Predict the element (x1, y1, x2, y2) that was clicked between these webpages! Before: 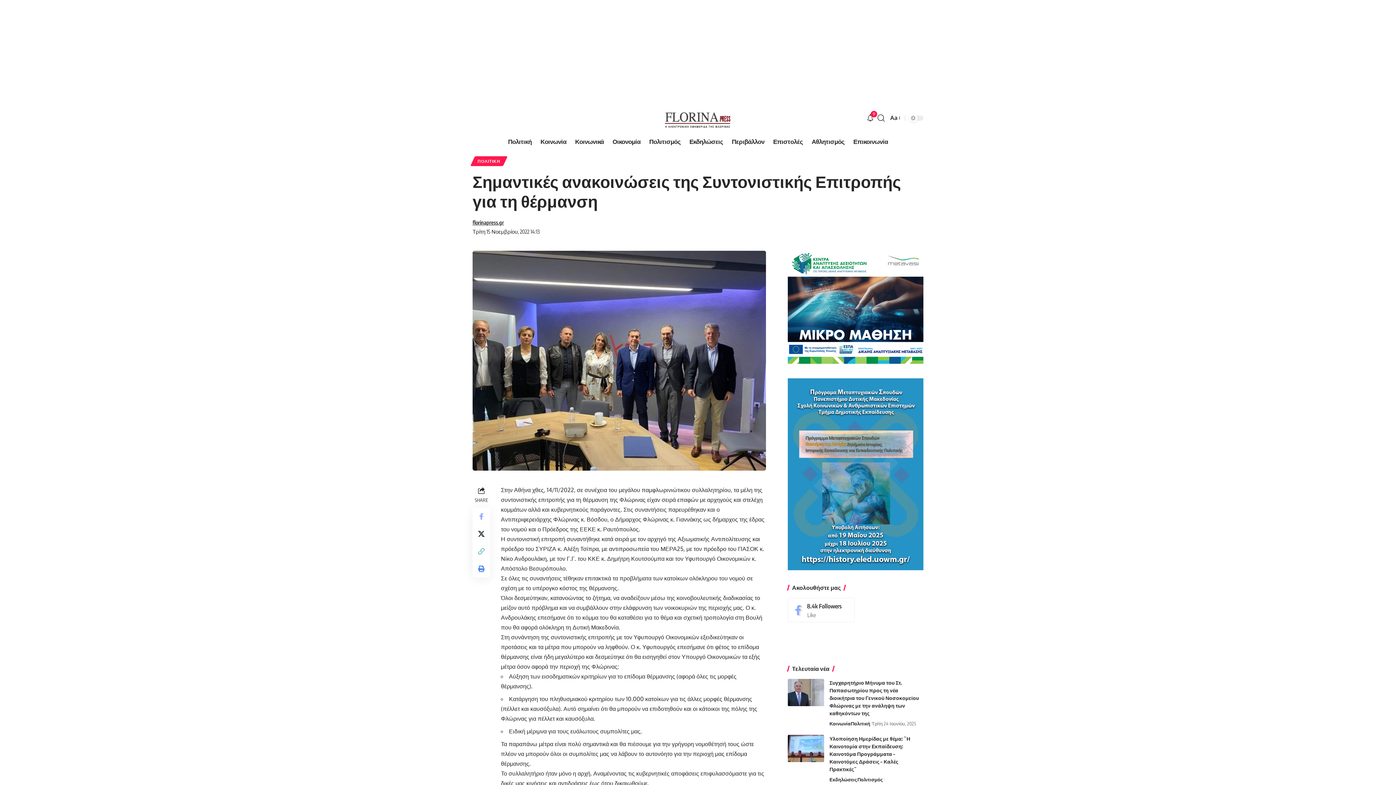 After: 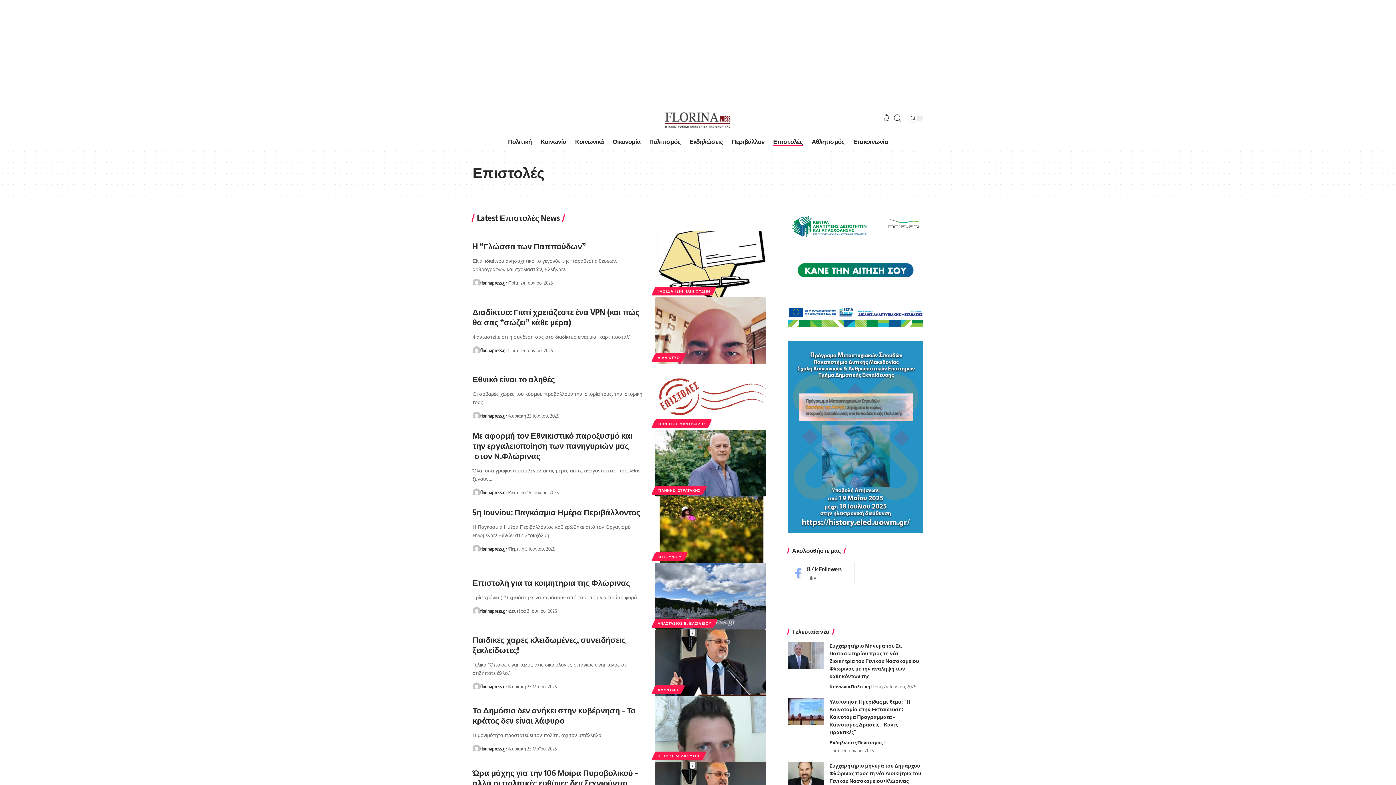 Action: label: Επιστολές bbox: (768, 134, 807, 149)